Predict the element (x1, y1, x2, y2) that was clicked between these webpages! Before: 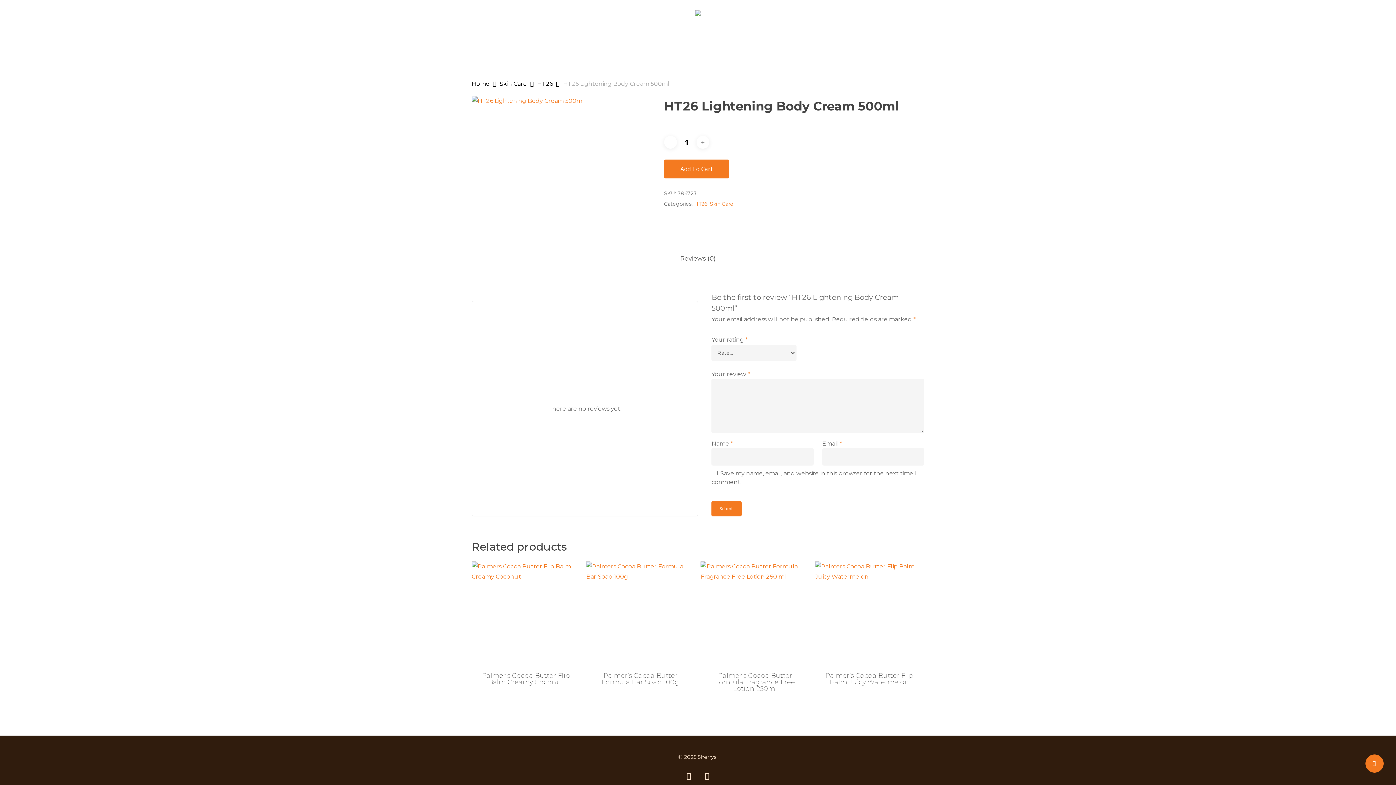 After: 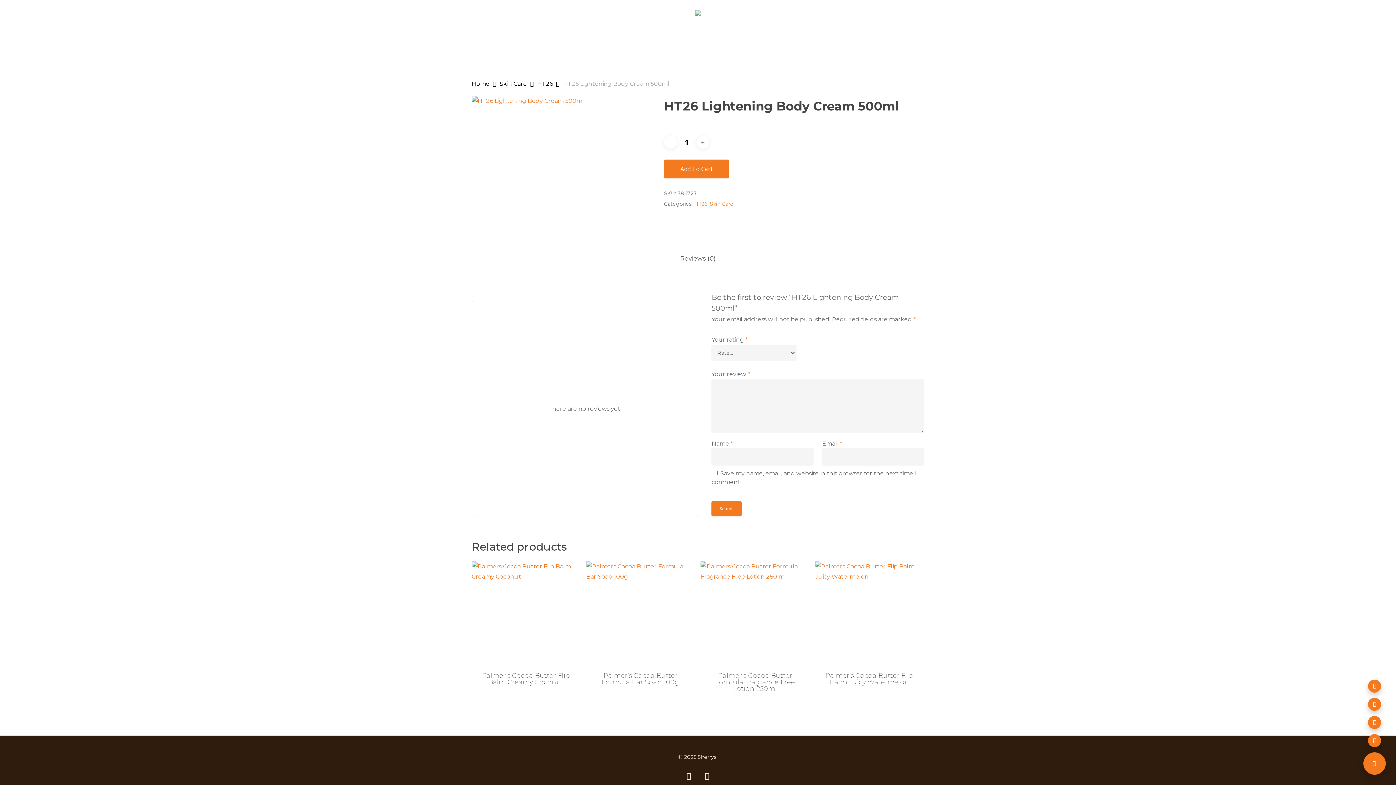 Action: bbox: (1365, 754, 1384, 773)